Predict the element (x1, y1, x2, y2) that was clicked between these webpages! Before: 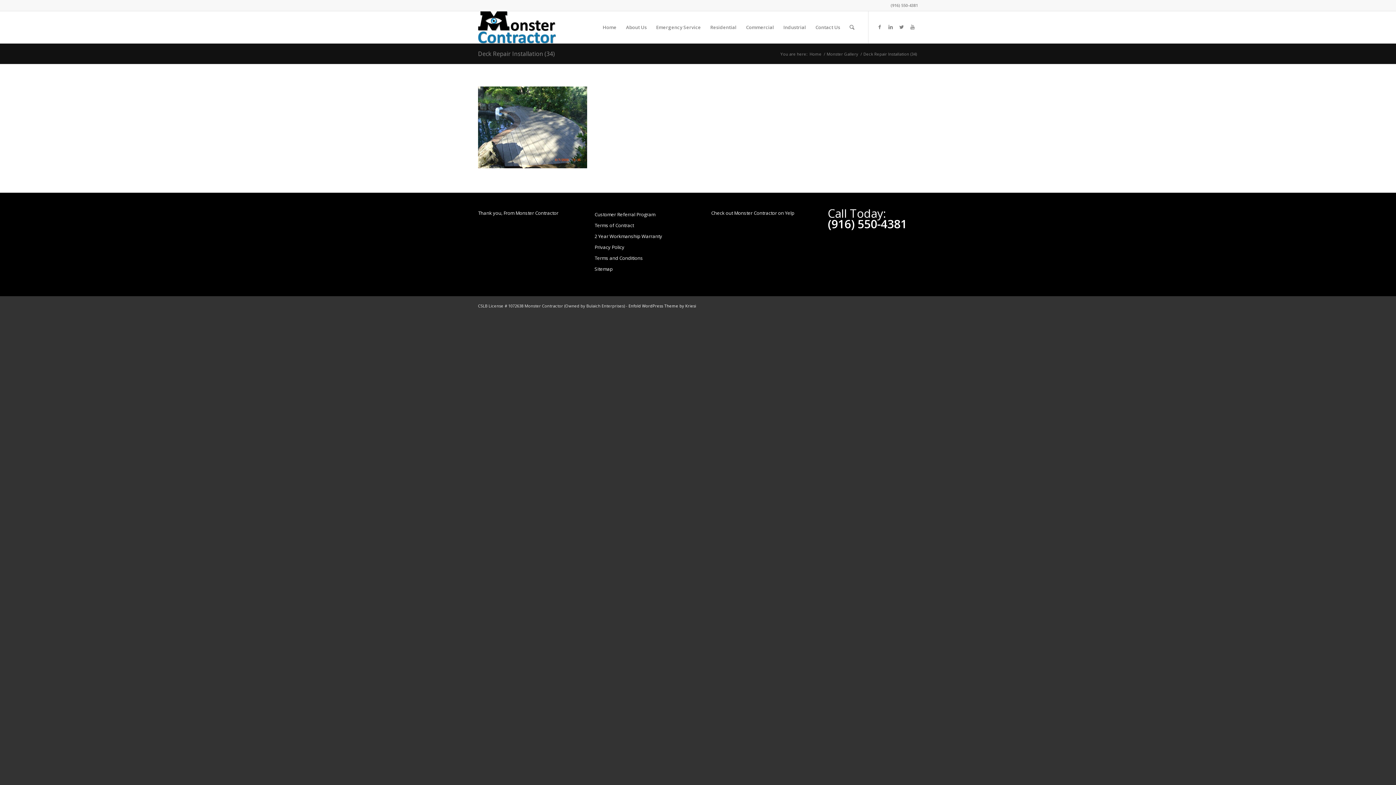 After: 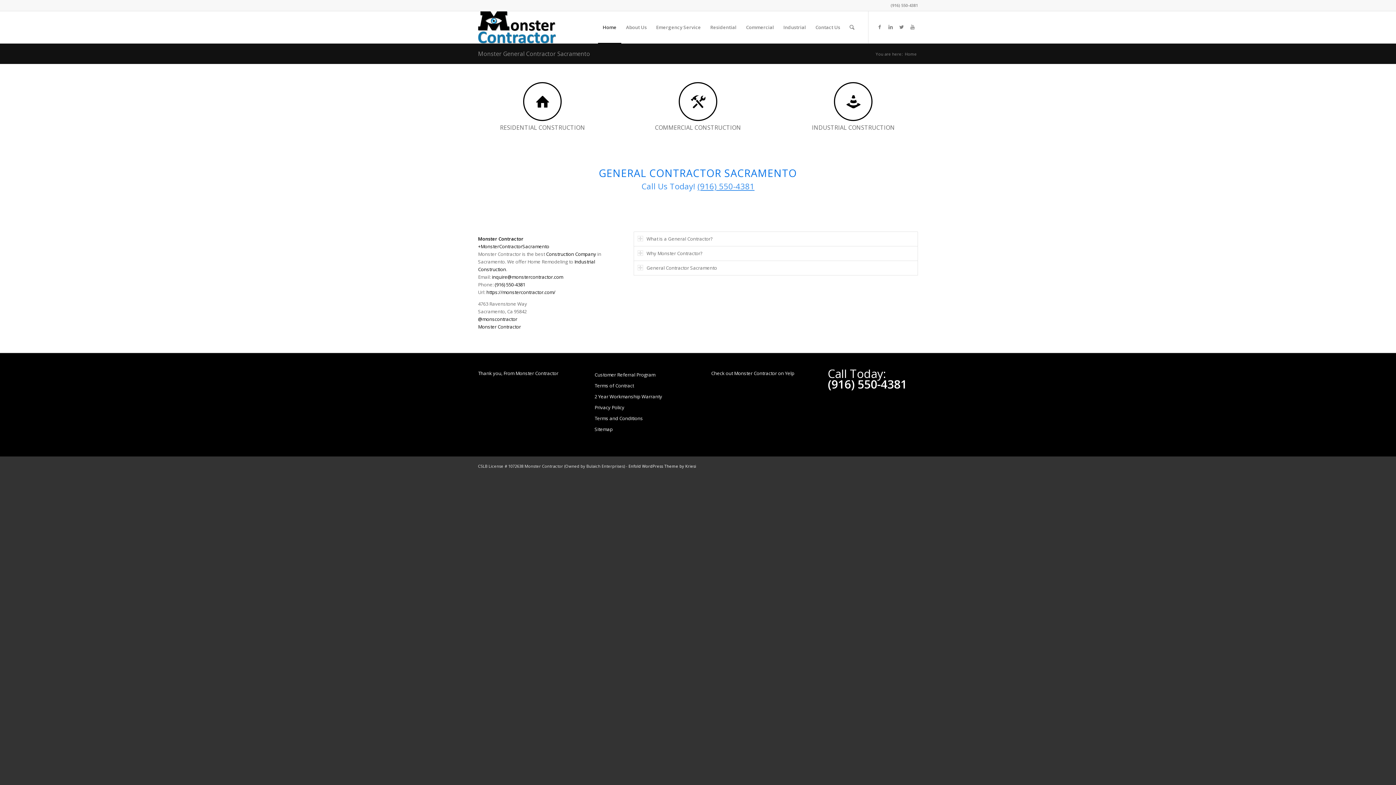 Action: bbox: (598, 11, 621, 43) label: Home